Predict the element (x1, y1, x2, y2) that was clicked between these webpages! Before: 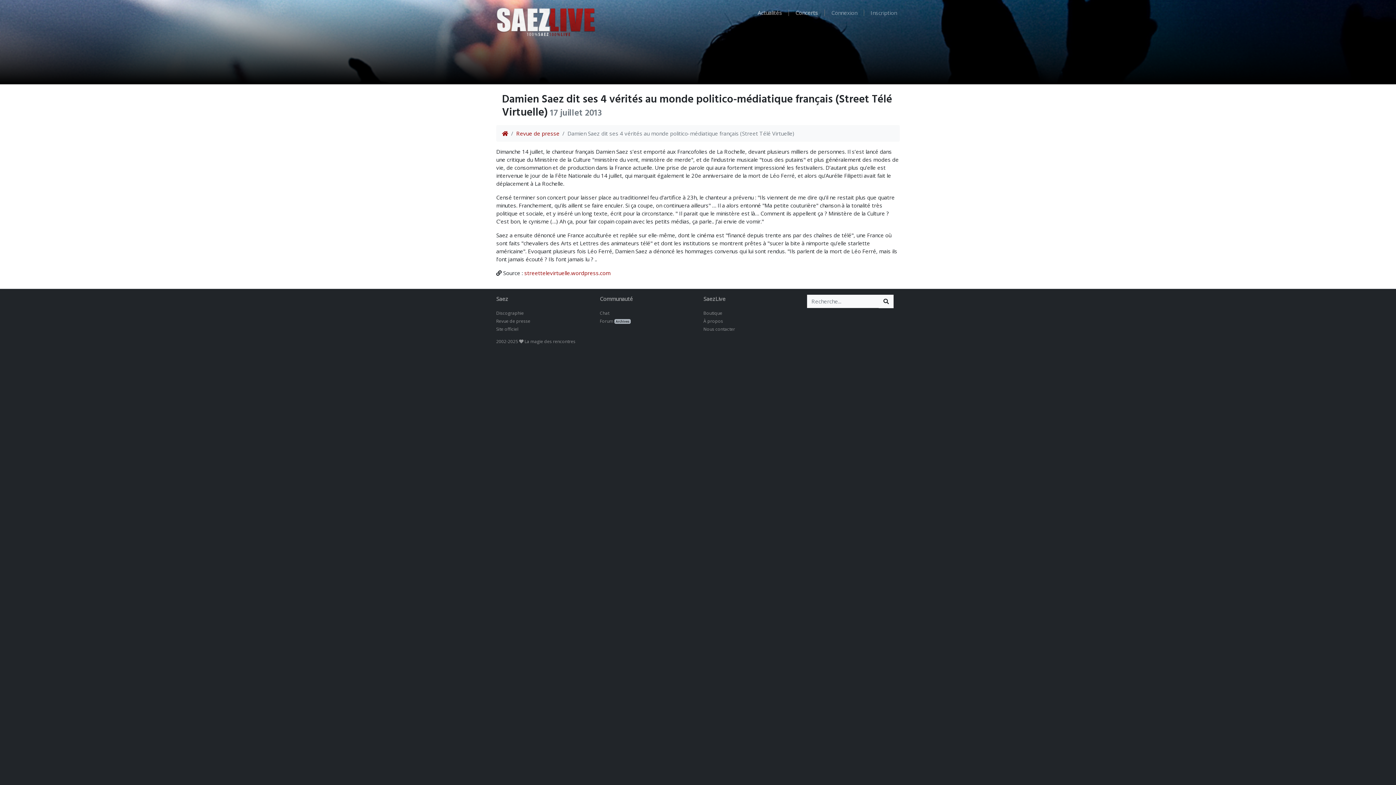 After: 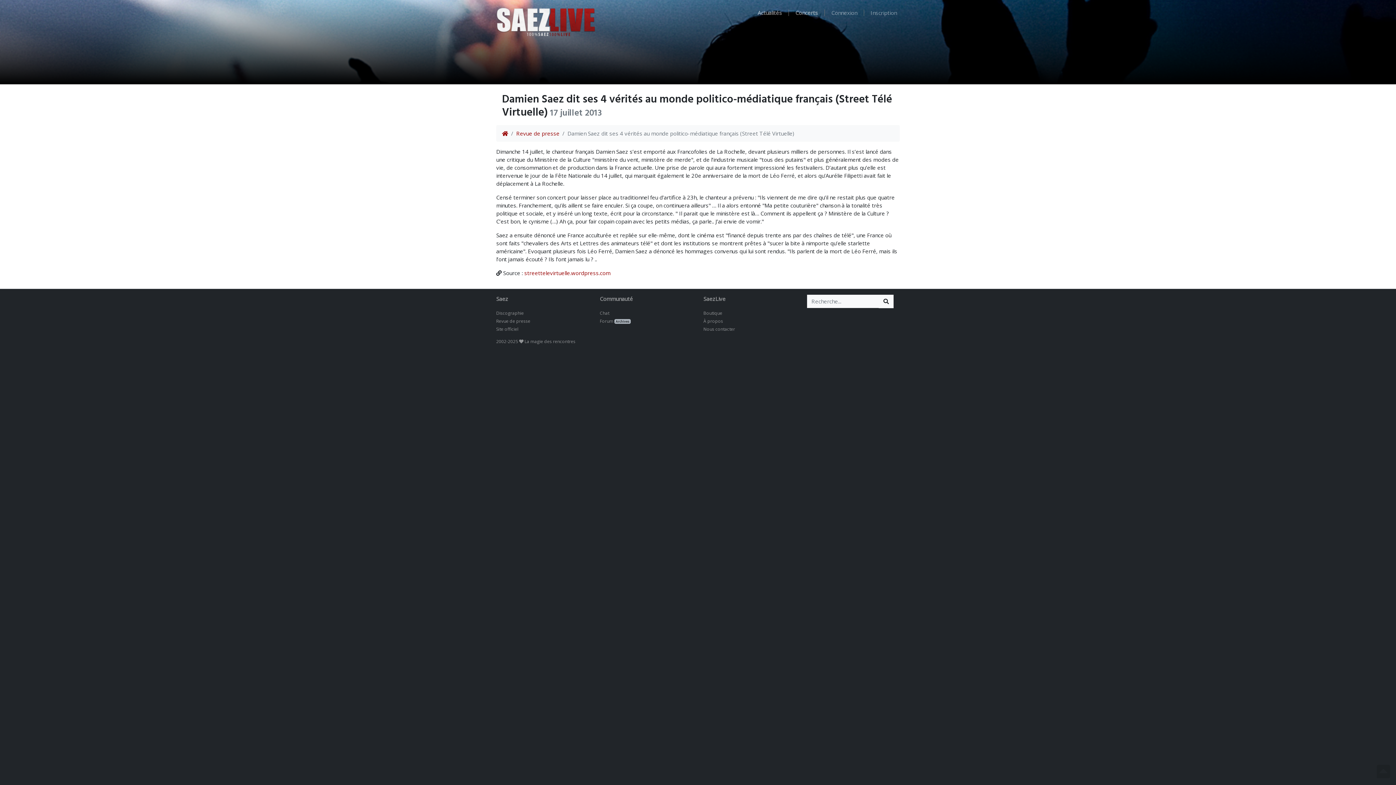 Action: bbox: (1377, 764, 1390, 779)